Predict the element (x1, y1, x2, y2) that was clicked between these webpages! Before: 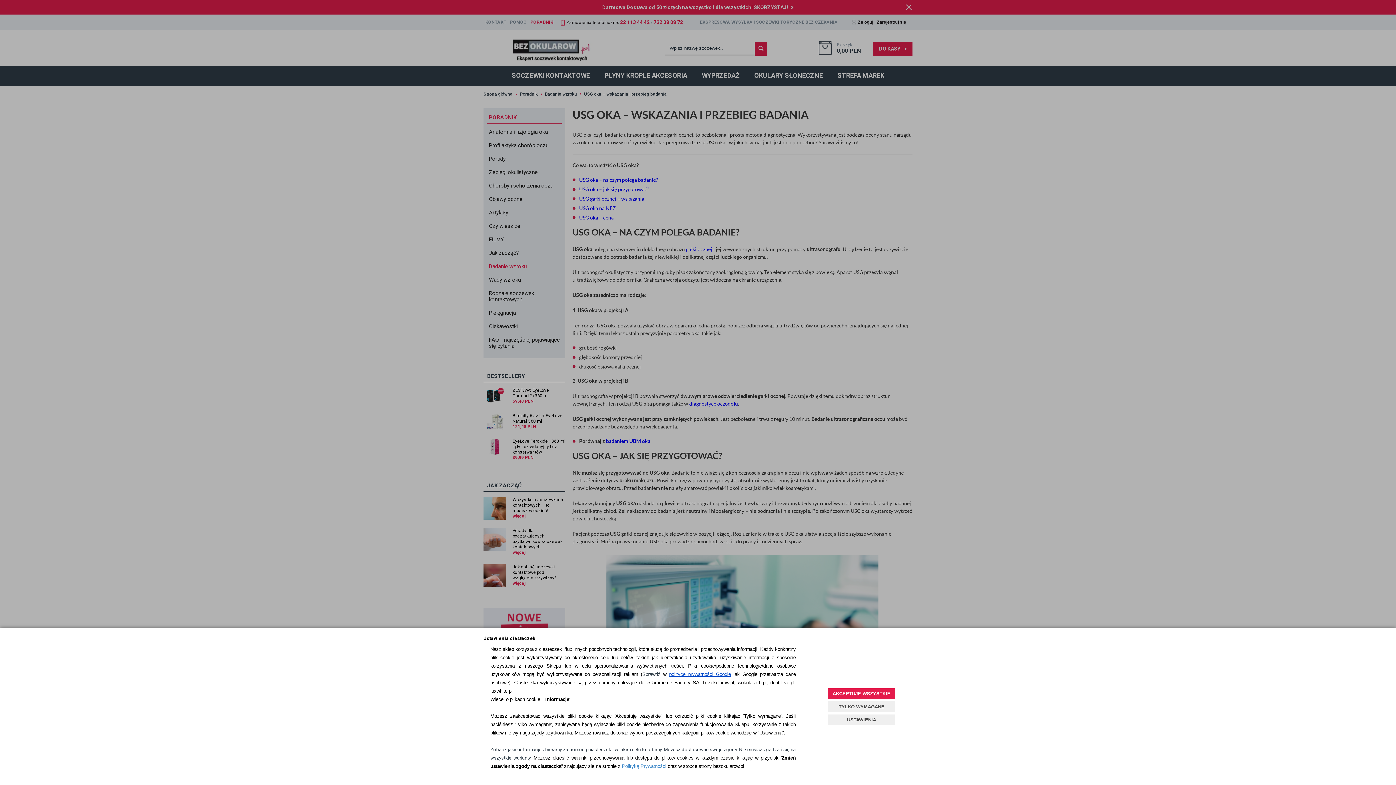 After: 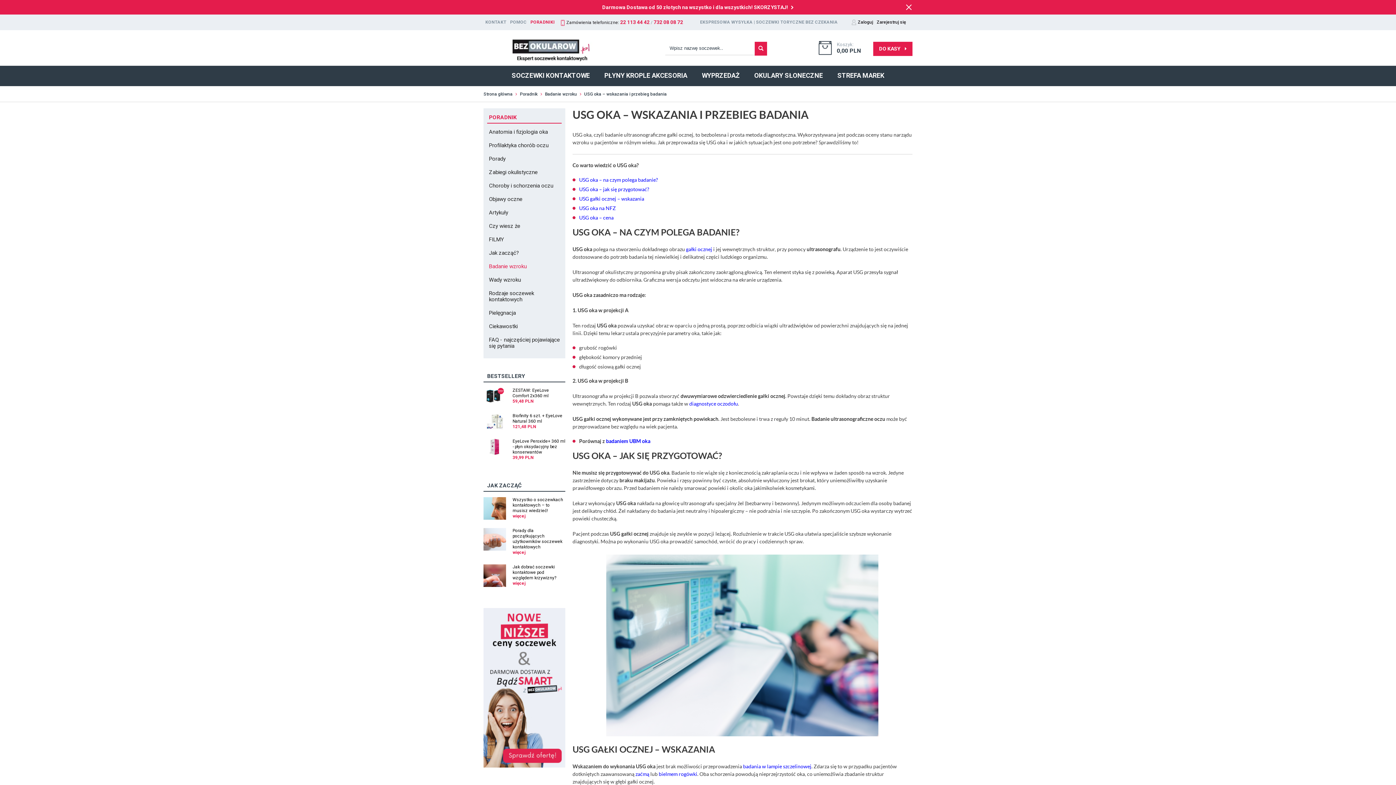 Action: label: AKCEPTUJĘ WSZYSTKIE bbox: (828, 688, 895, 699)